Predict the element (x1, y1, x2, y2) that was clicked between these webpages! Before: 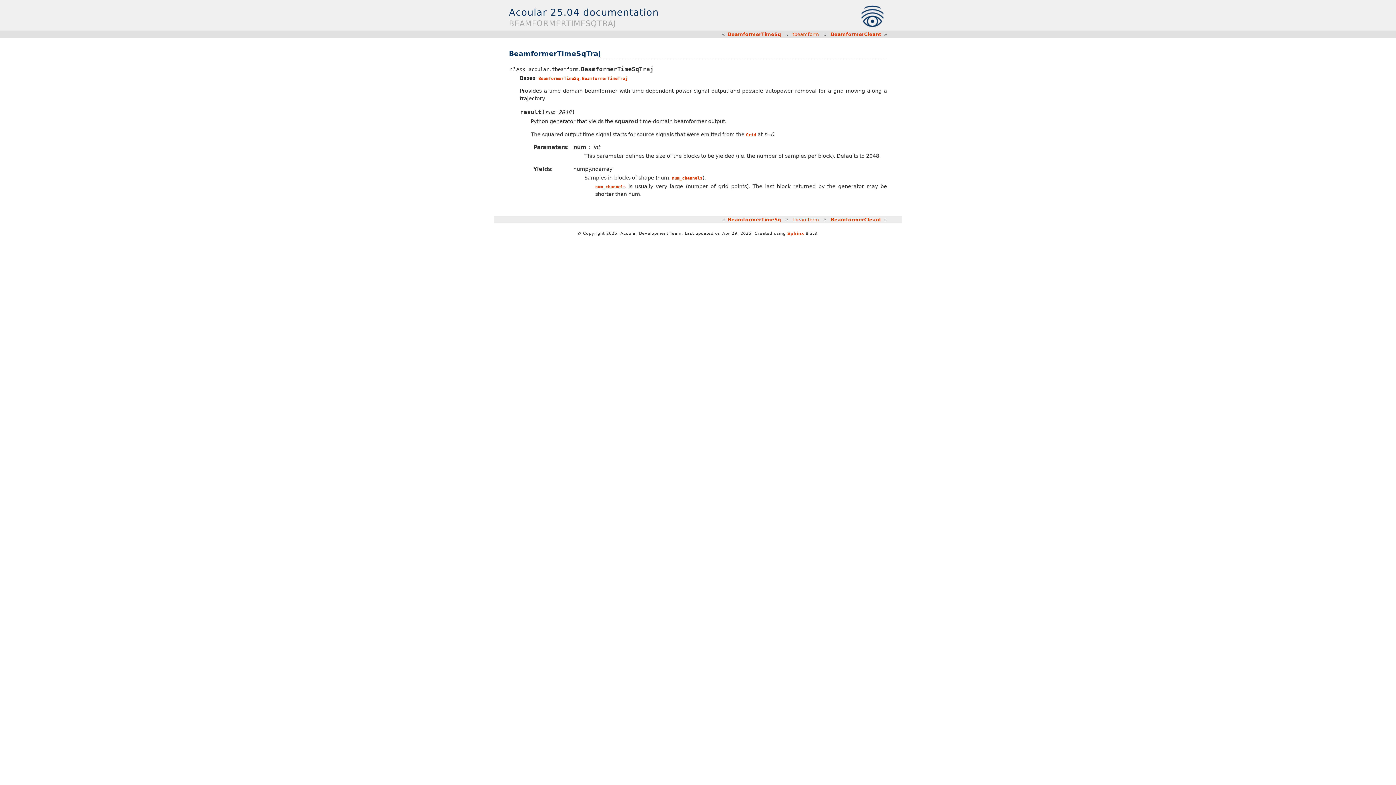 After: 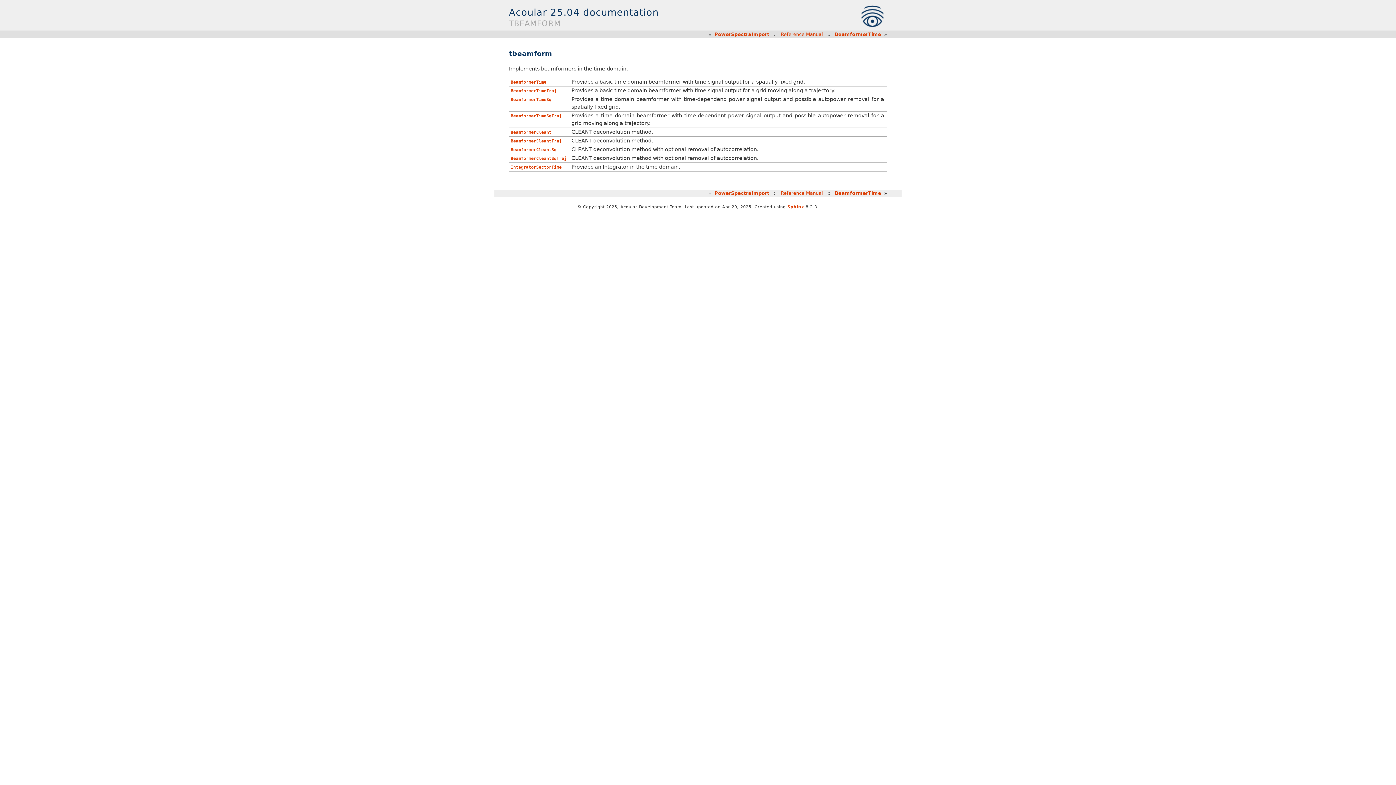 Action: label: tbeamform bbox: (792, 31, 819, 37)